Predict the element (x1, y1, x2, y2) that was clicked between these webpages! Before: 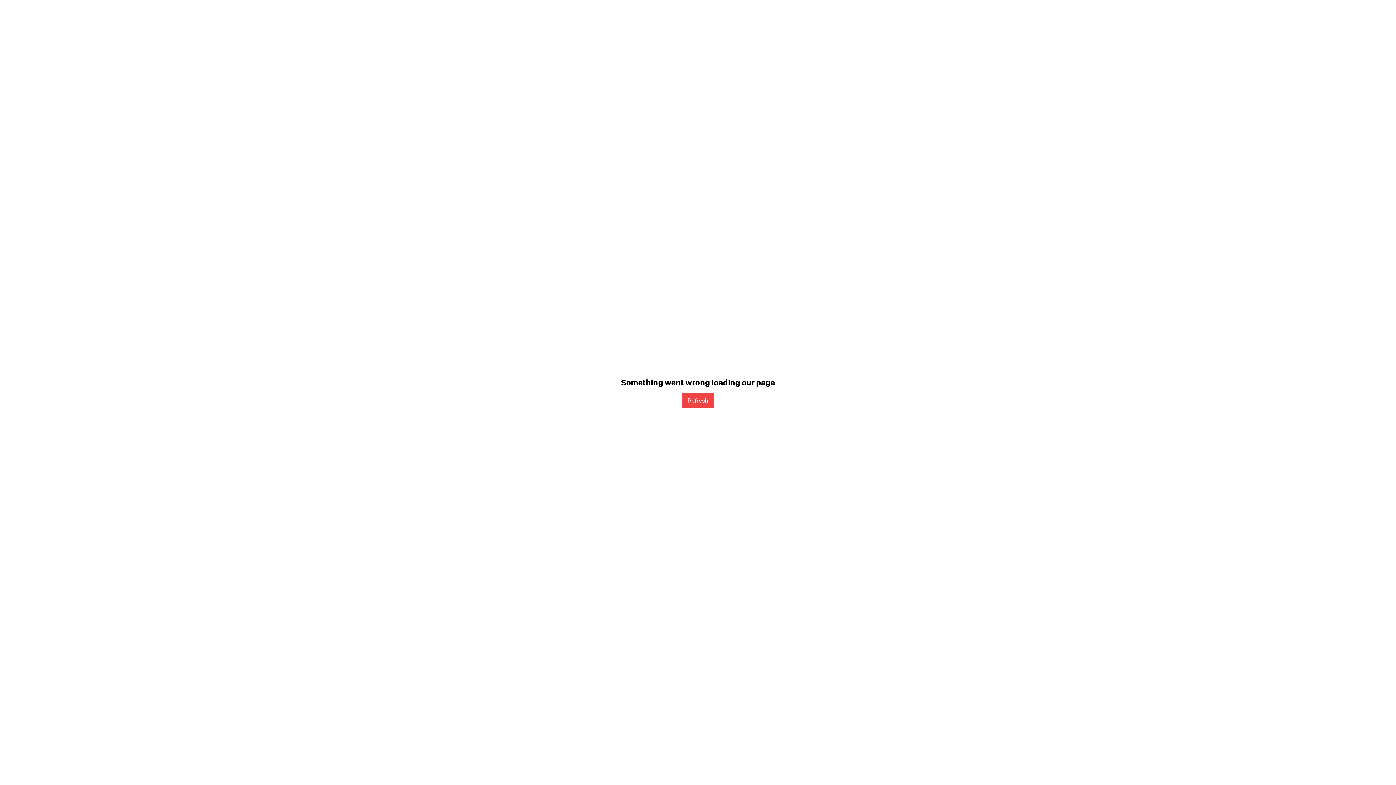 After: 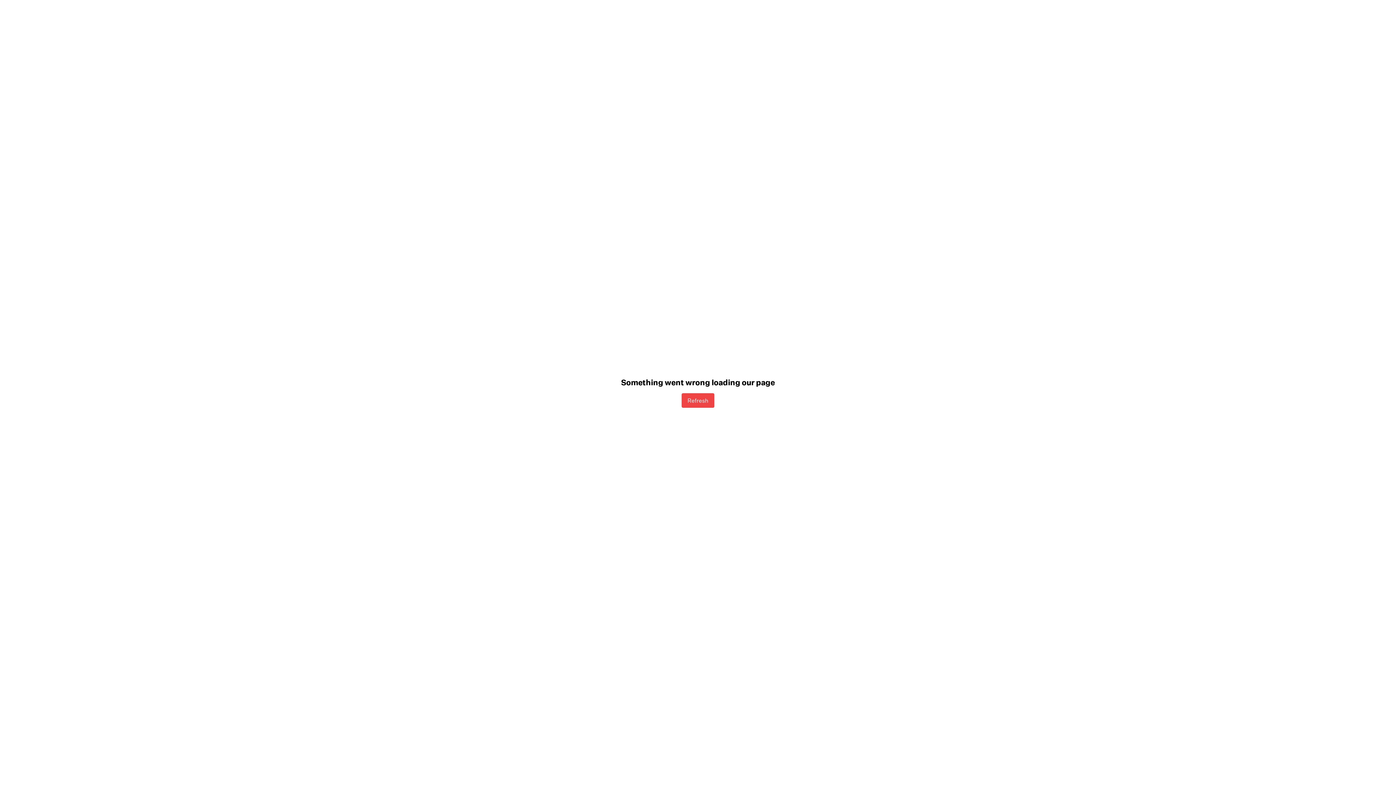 Action: label: Refresh bbox: (681, 393, 714, 407)